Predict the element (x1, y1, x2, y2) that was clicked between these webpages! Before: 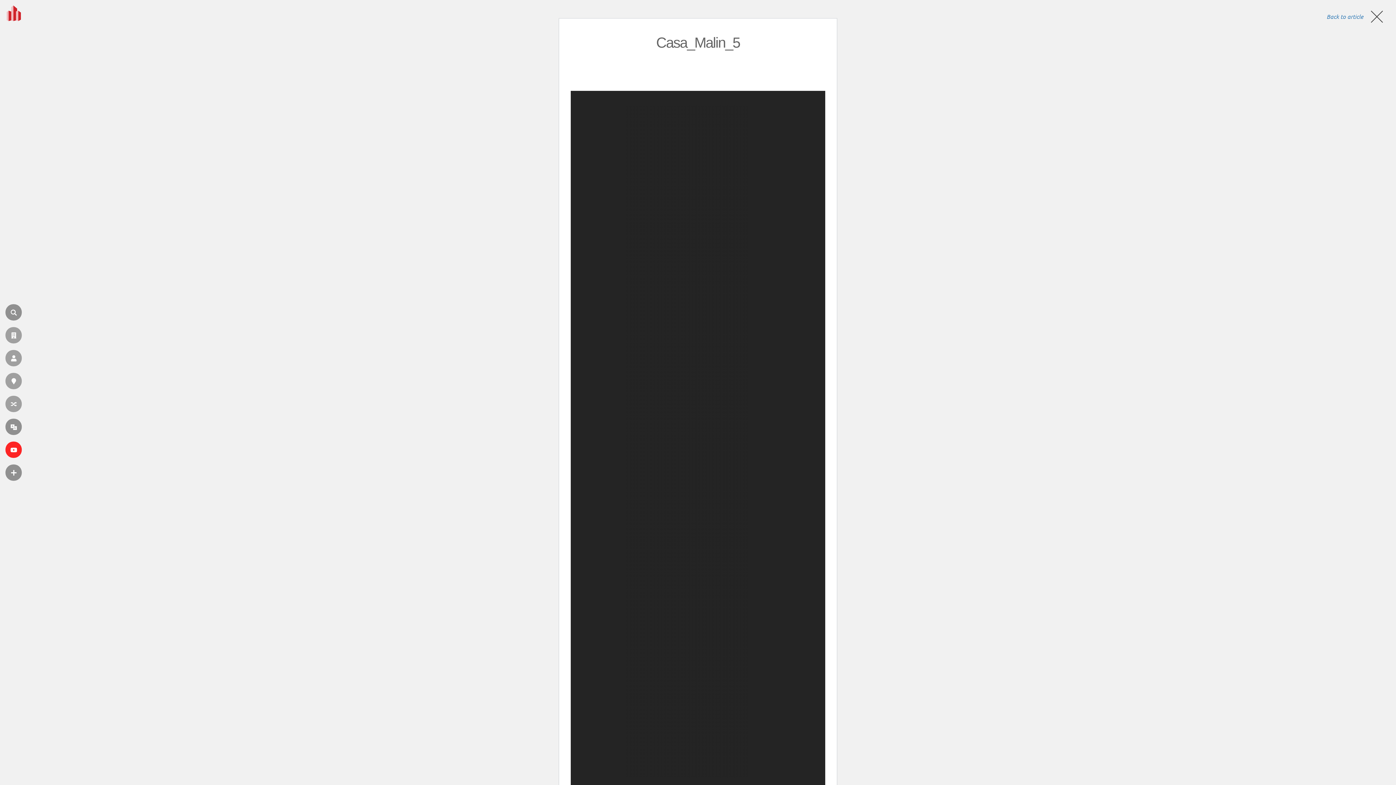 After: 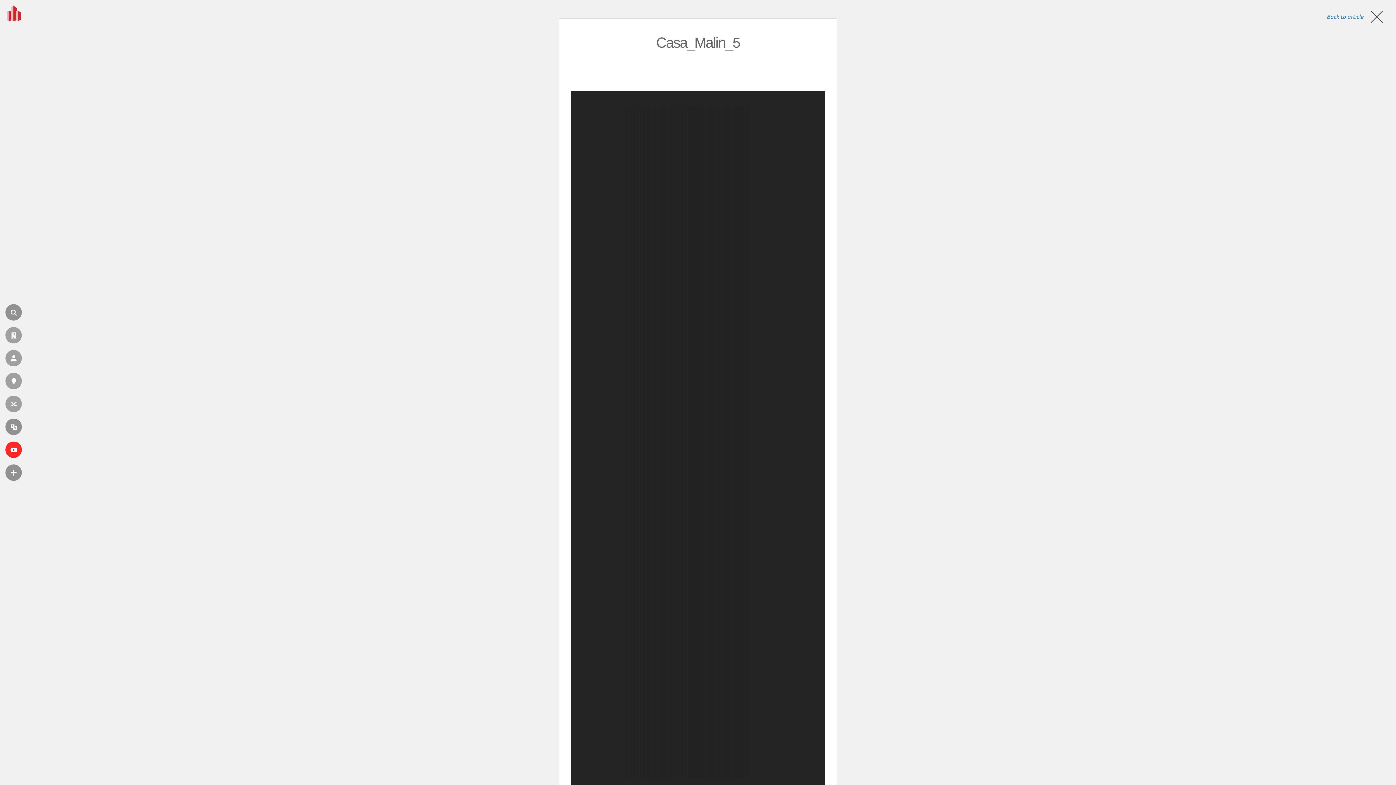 Action: label: Back to article bbox: (1326, 8, 1385, 24)